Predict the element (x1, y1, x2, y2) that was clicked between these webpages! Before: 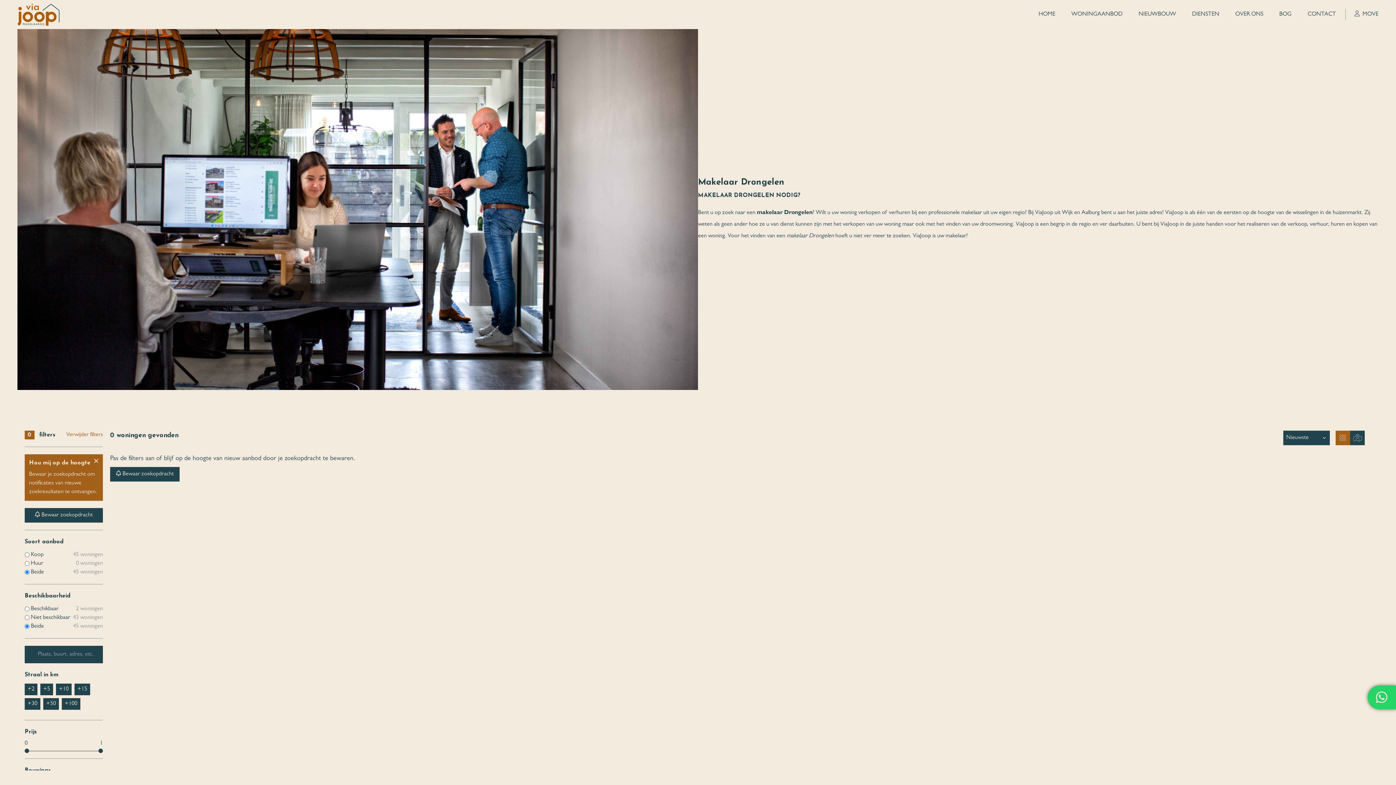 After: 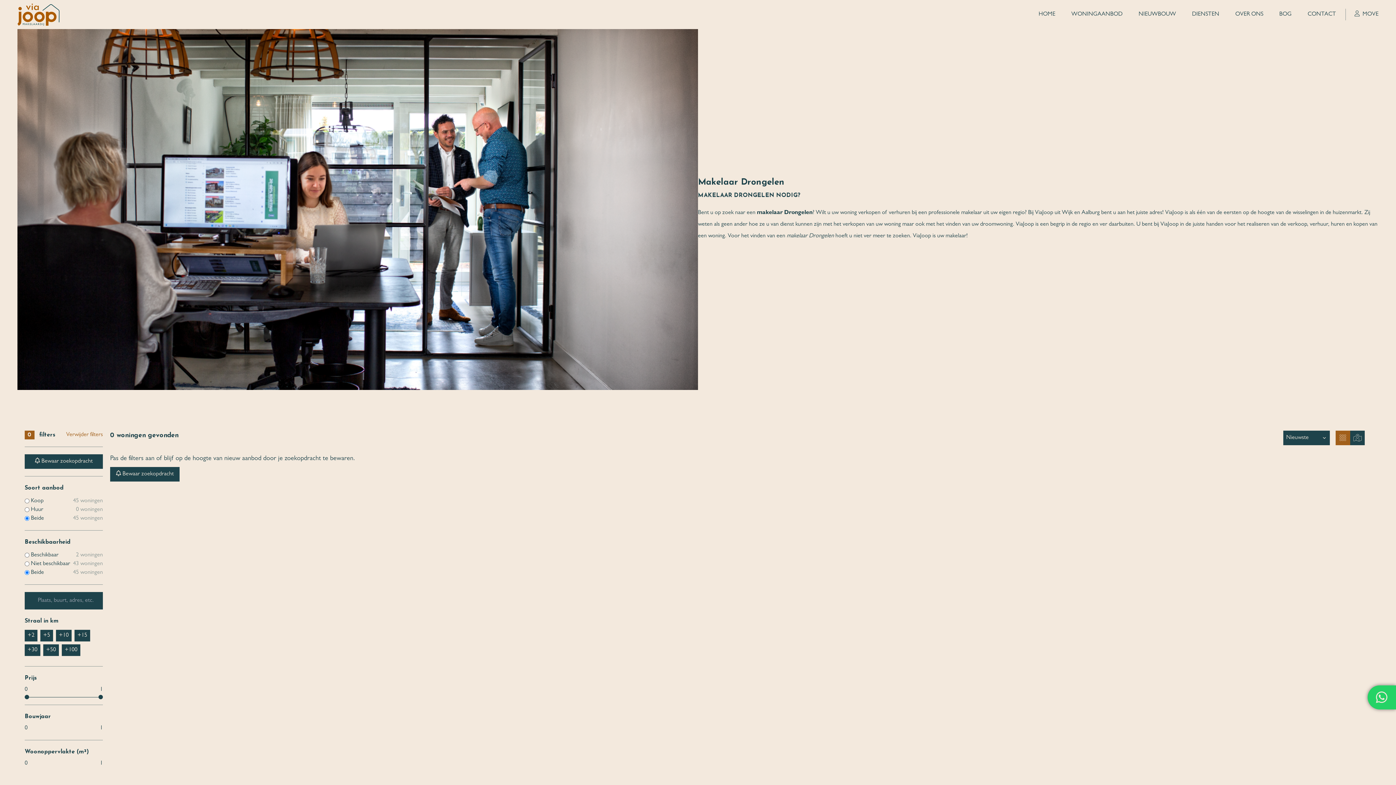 Action: bbox: (92, 457, 100, 464)